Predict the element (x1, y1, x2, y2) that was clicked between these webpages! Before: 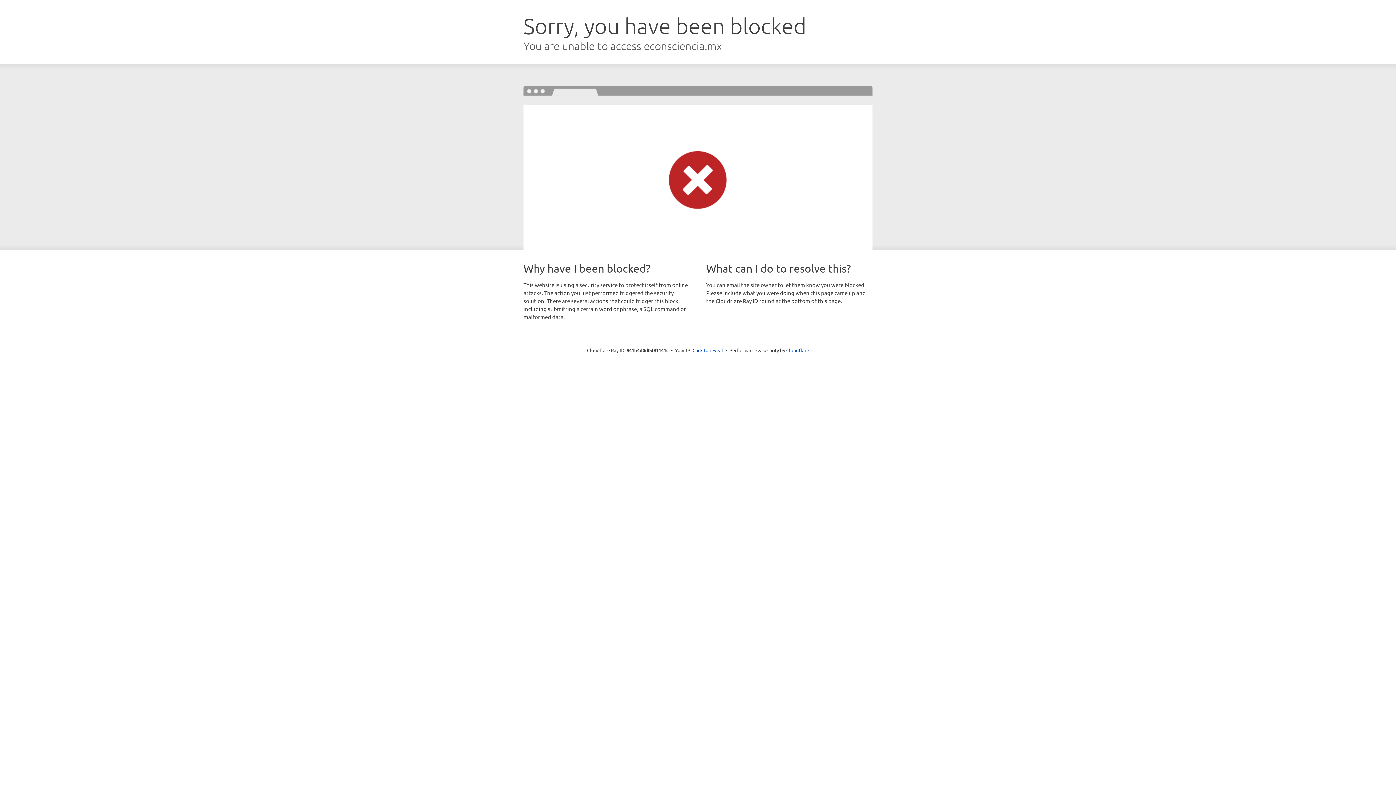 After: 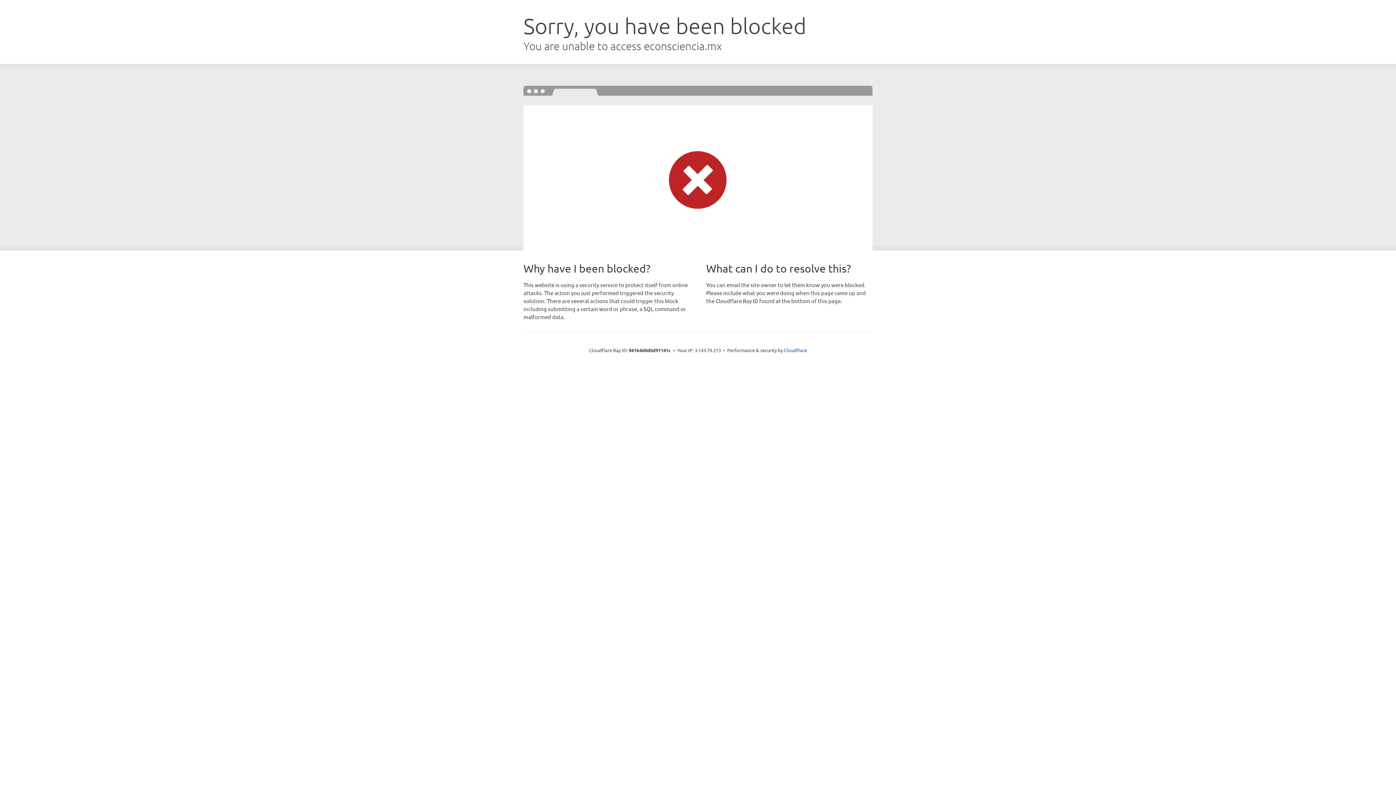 Action: label: Click to reveal bbox: (692, 346, 723, 353)